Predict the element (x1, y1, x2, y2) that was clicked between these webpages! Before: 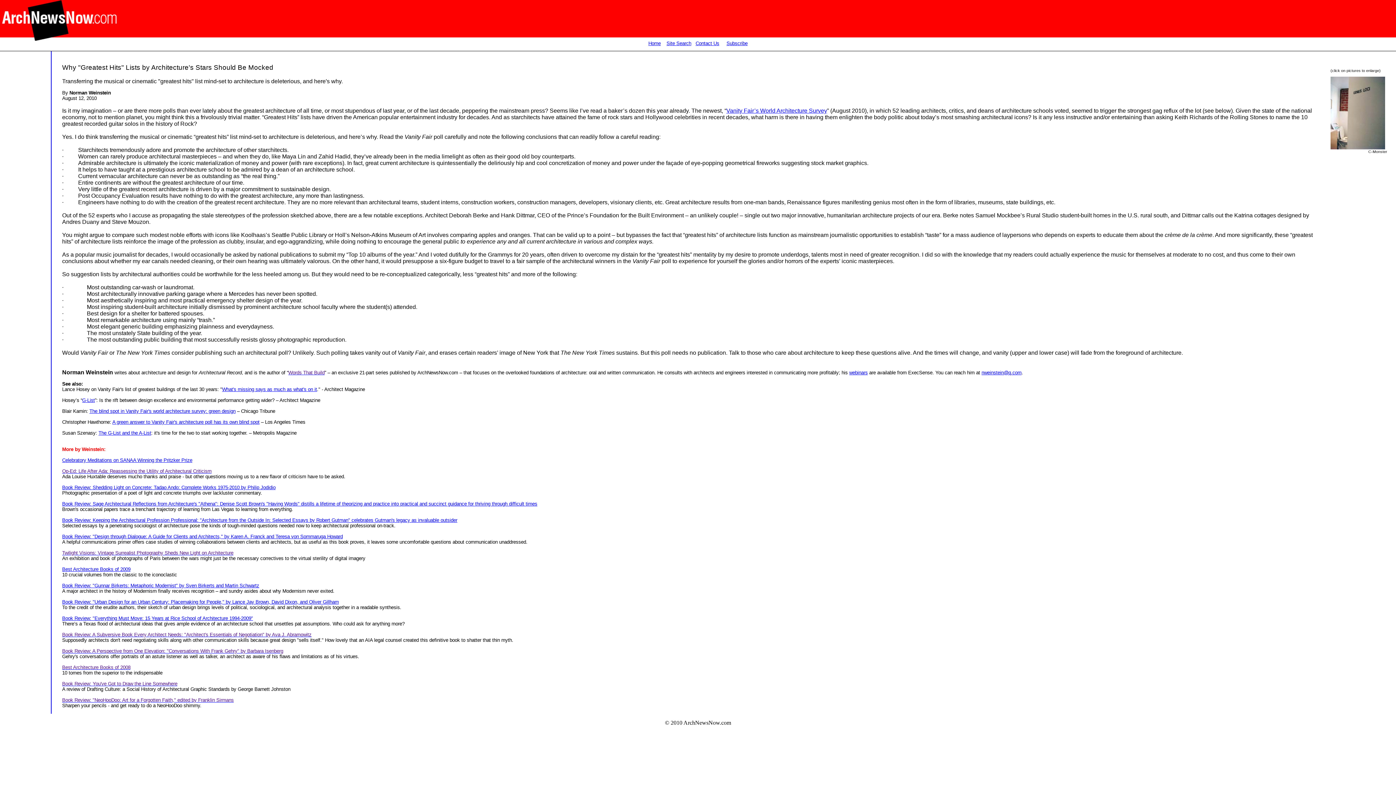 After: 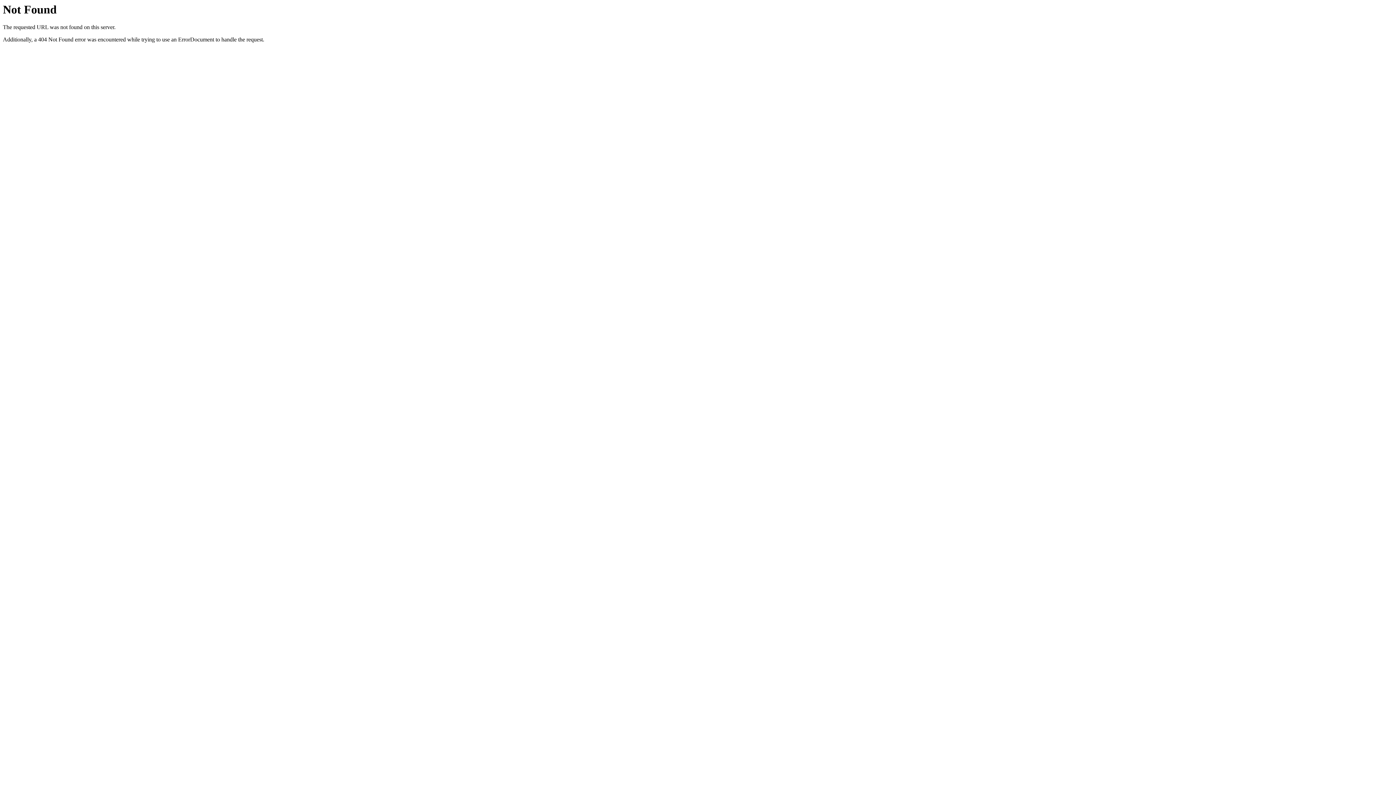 Action: bbox: (288, 370, 324, 375) label: Words That Build